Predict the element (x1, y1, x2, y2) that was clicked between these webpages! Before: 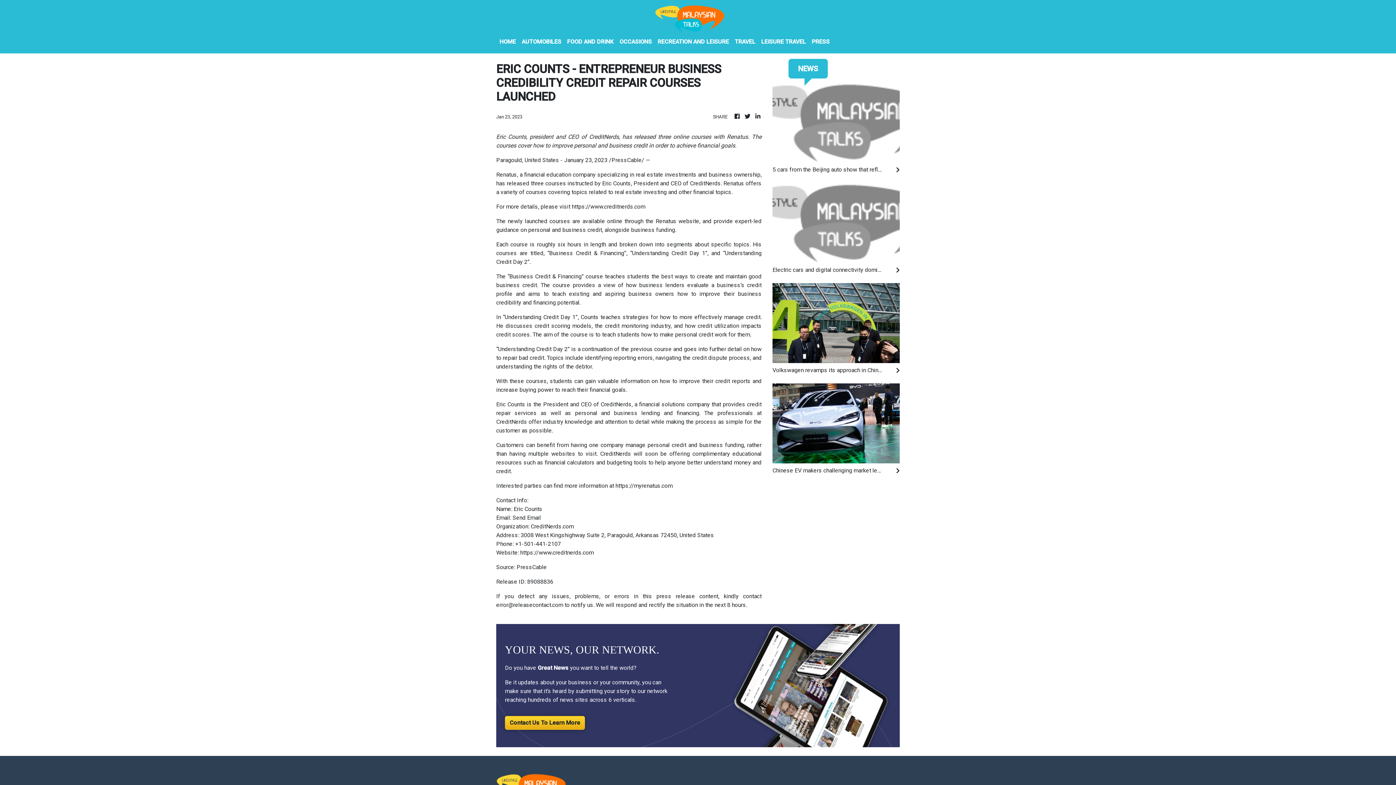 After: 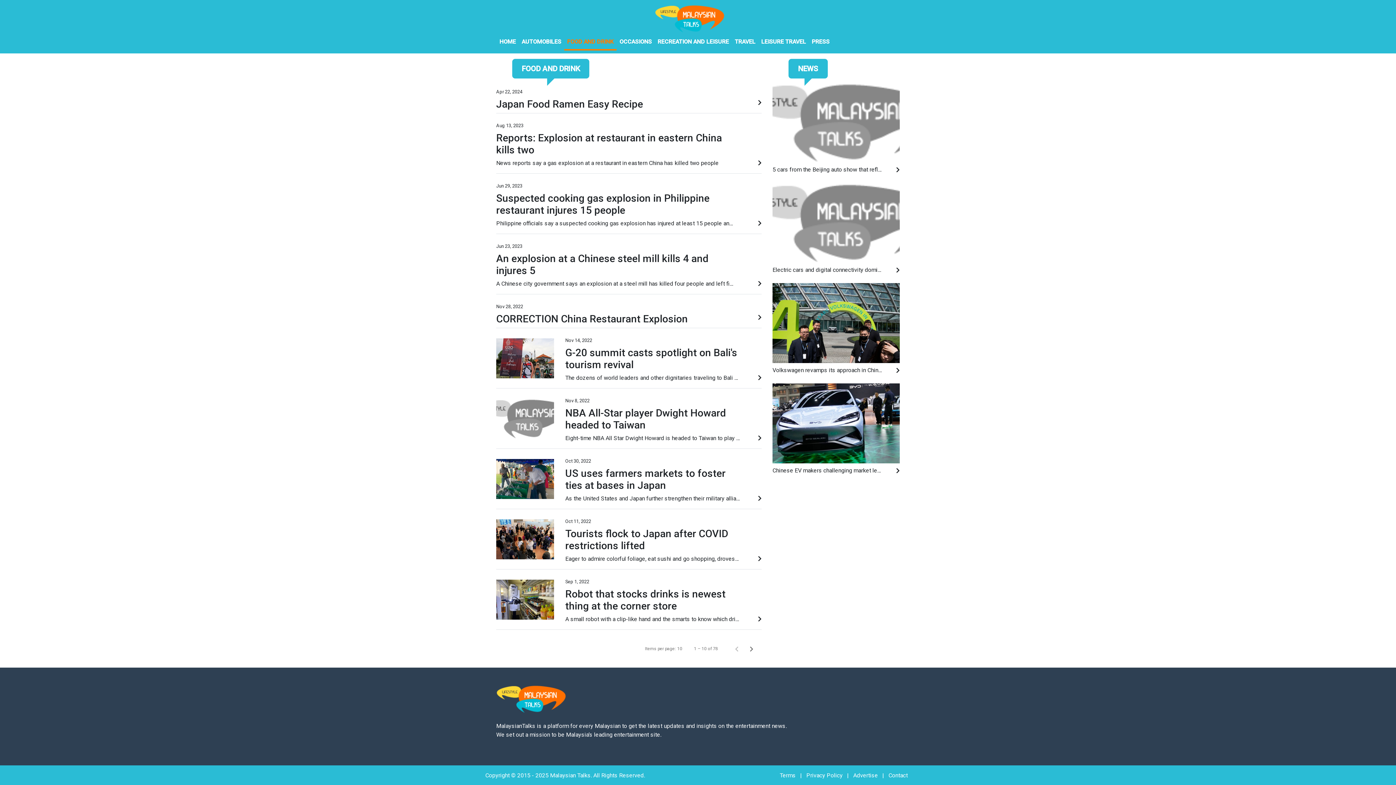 Action: bbox: (564, 34, 616, 50) label: FOOD AND DRINK